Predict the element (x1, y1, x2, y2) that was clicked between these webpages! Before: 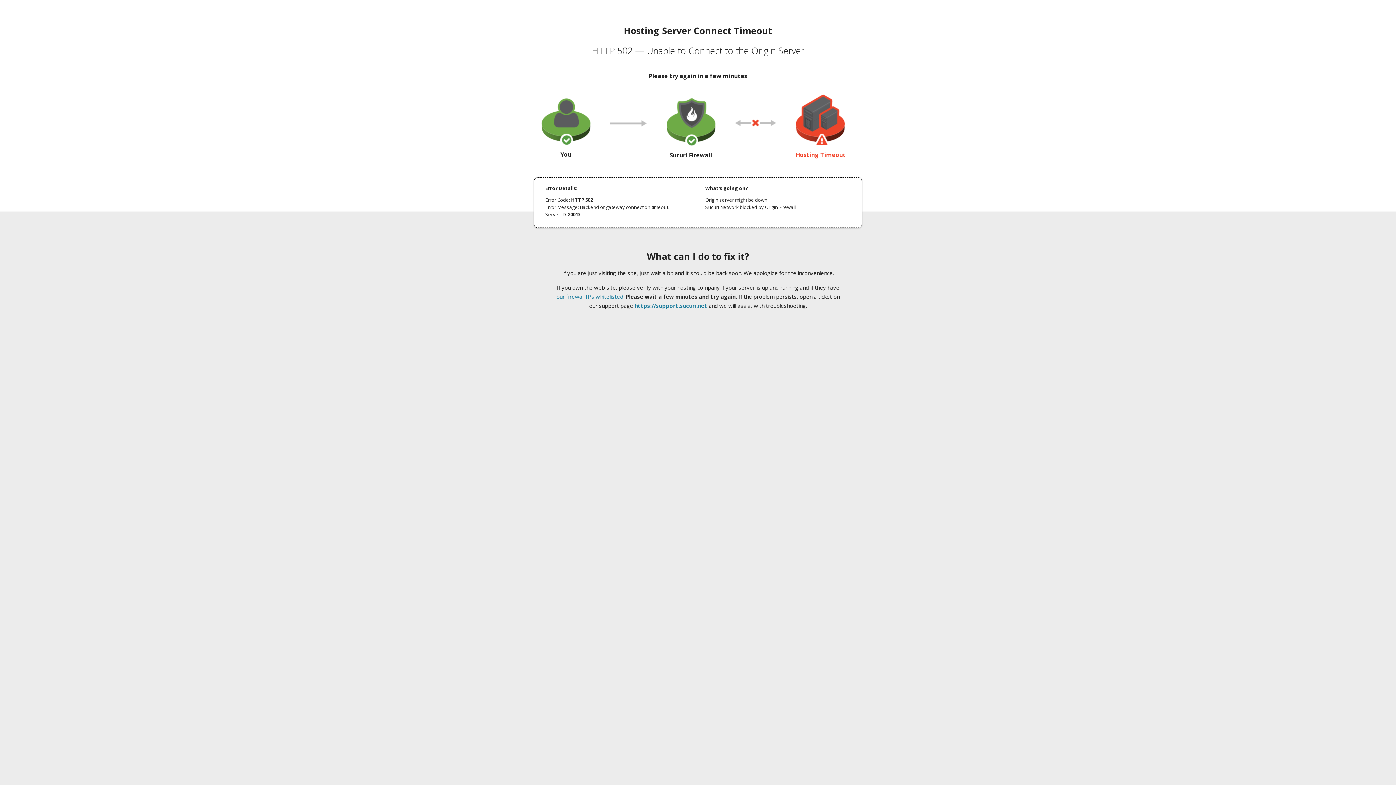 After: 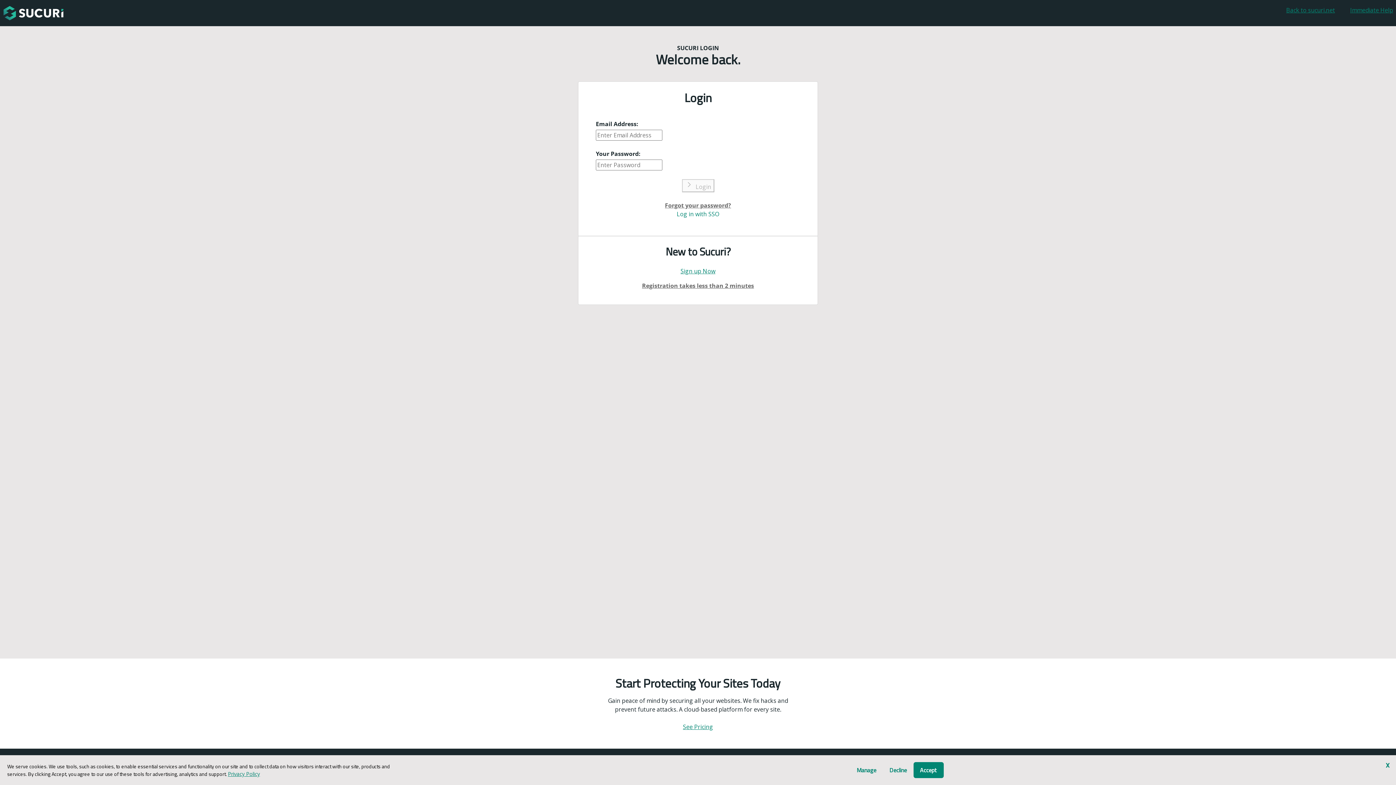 Action: label: https://support.sucuri.net bbox: (634, 302, 707, 309)